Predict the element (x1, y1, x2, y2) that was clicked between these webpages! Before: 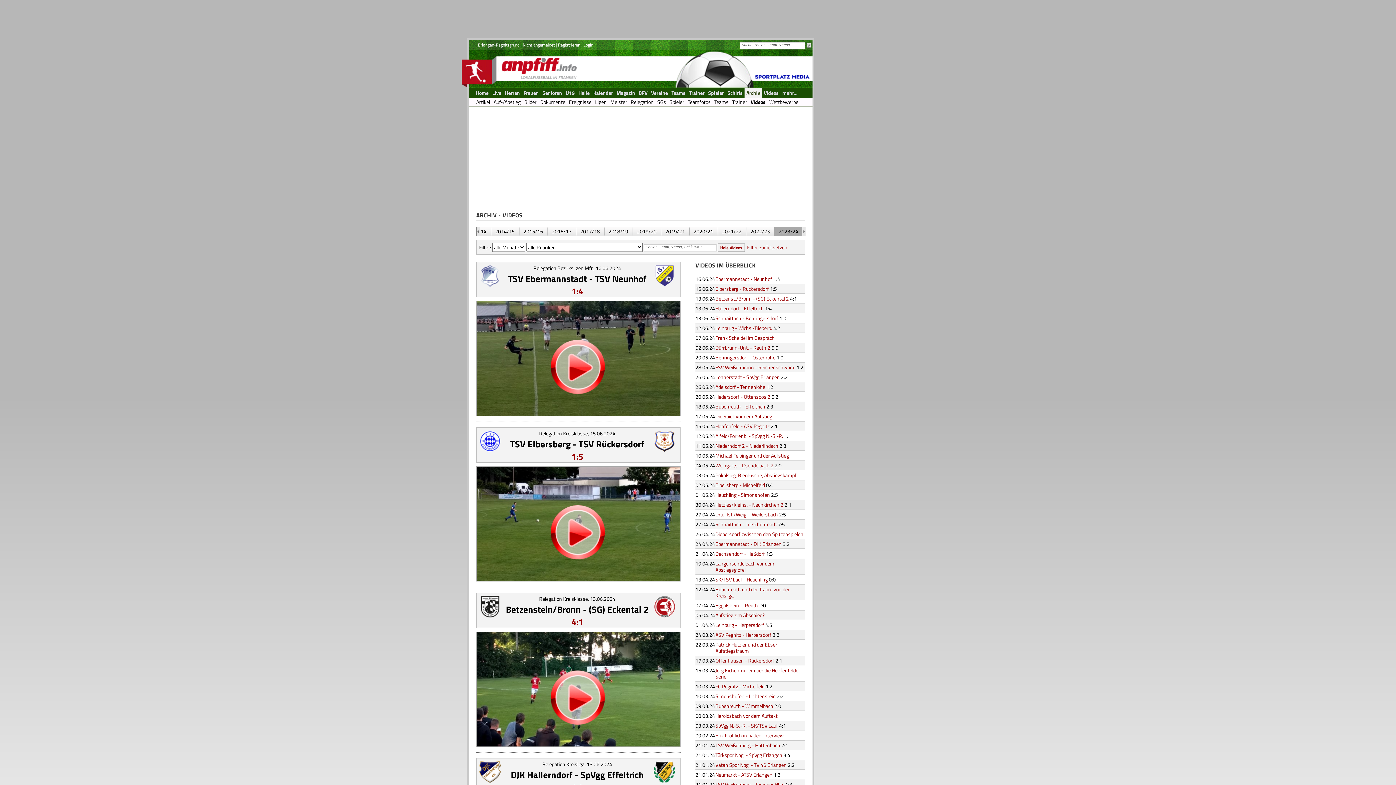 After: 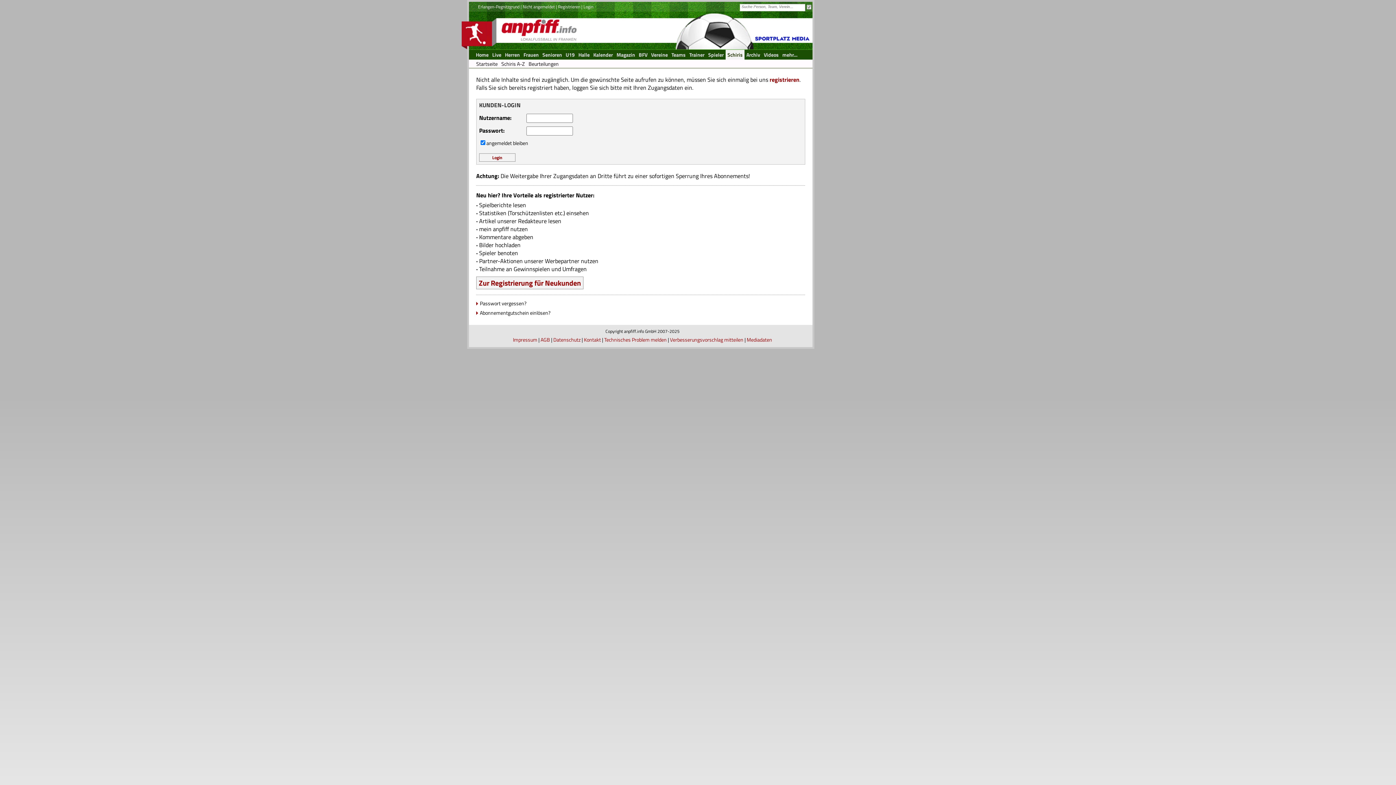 Action: bbox: (715, 275, 772, 282) label: Ebermannstadt - Neunhof